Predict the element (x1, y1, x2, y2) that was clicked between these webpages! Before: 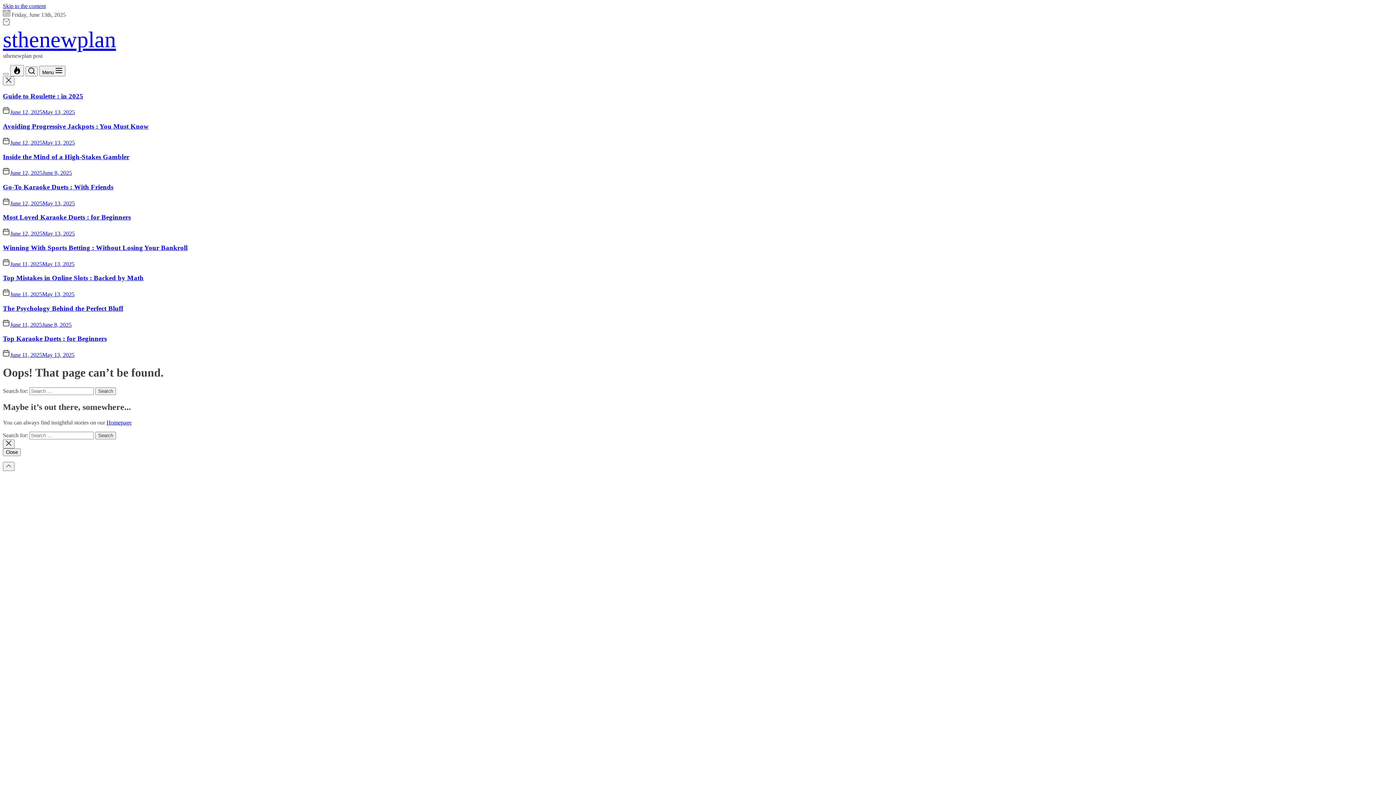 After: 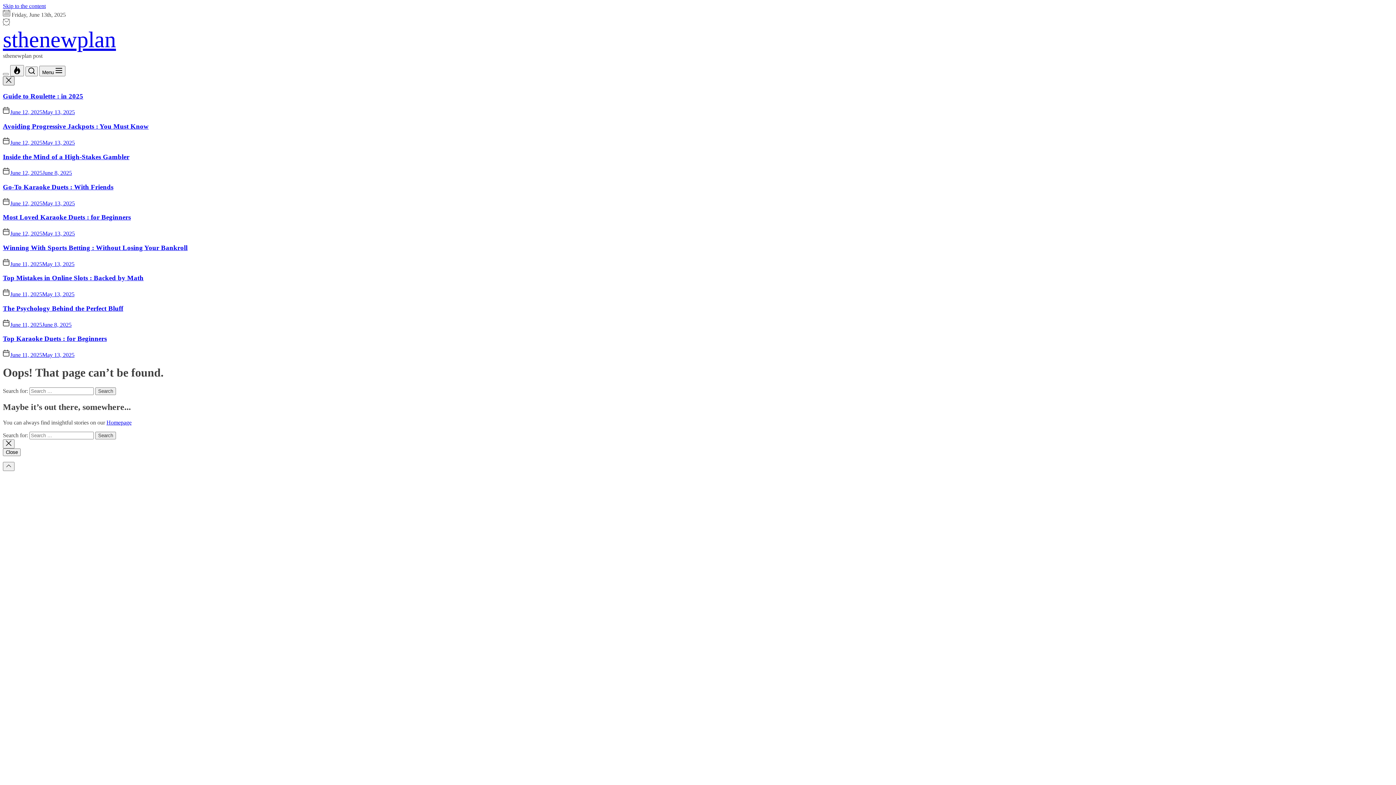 Action: bbox: (2, 76, 14, 85)